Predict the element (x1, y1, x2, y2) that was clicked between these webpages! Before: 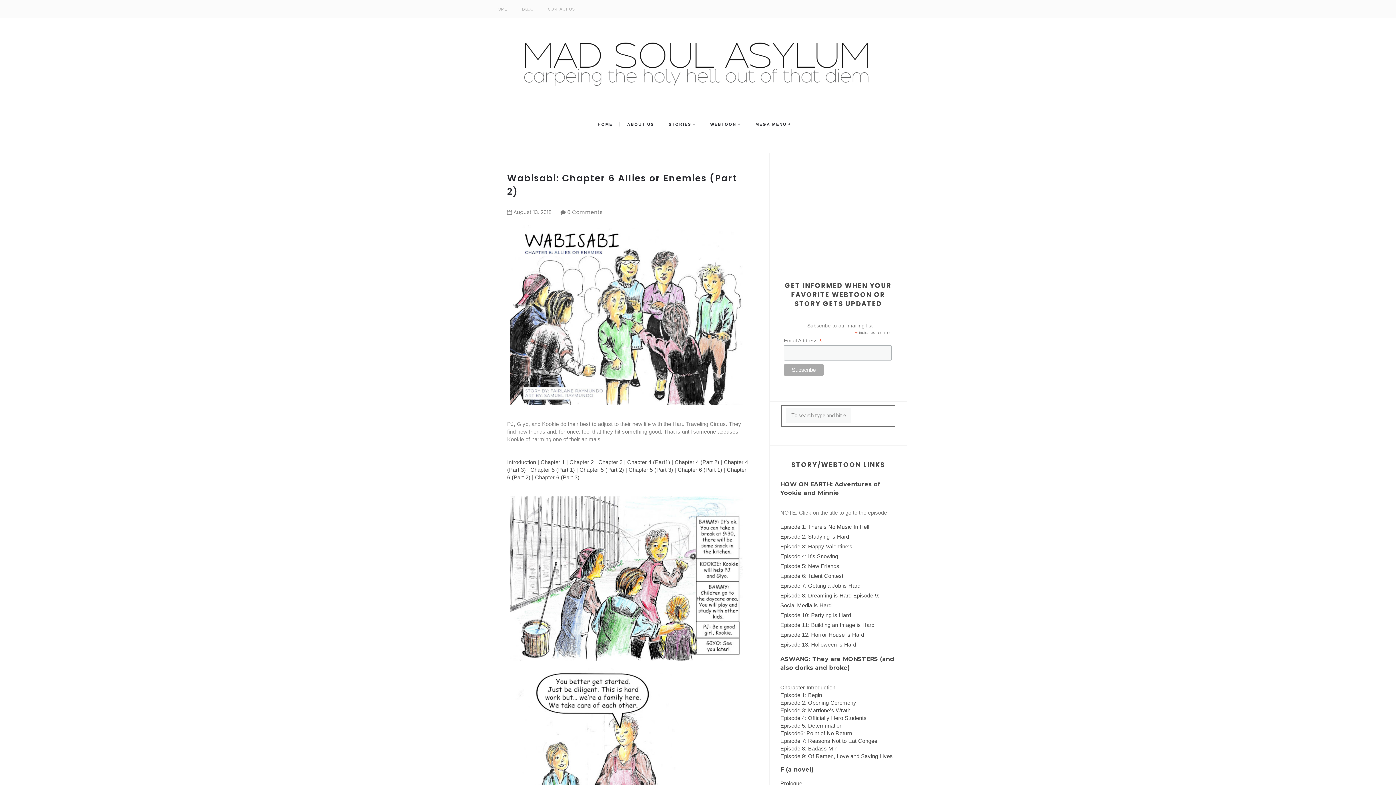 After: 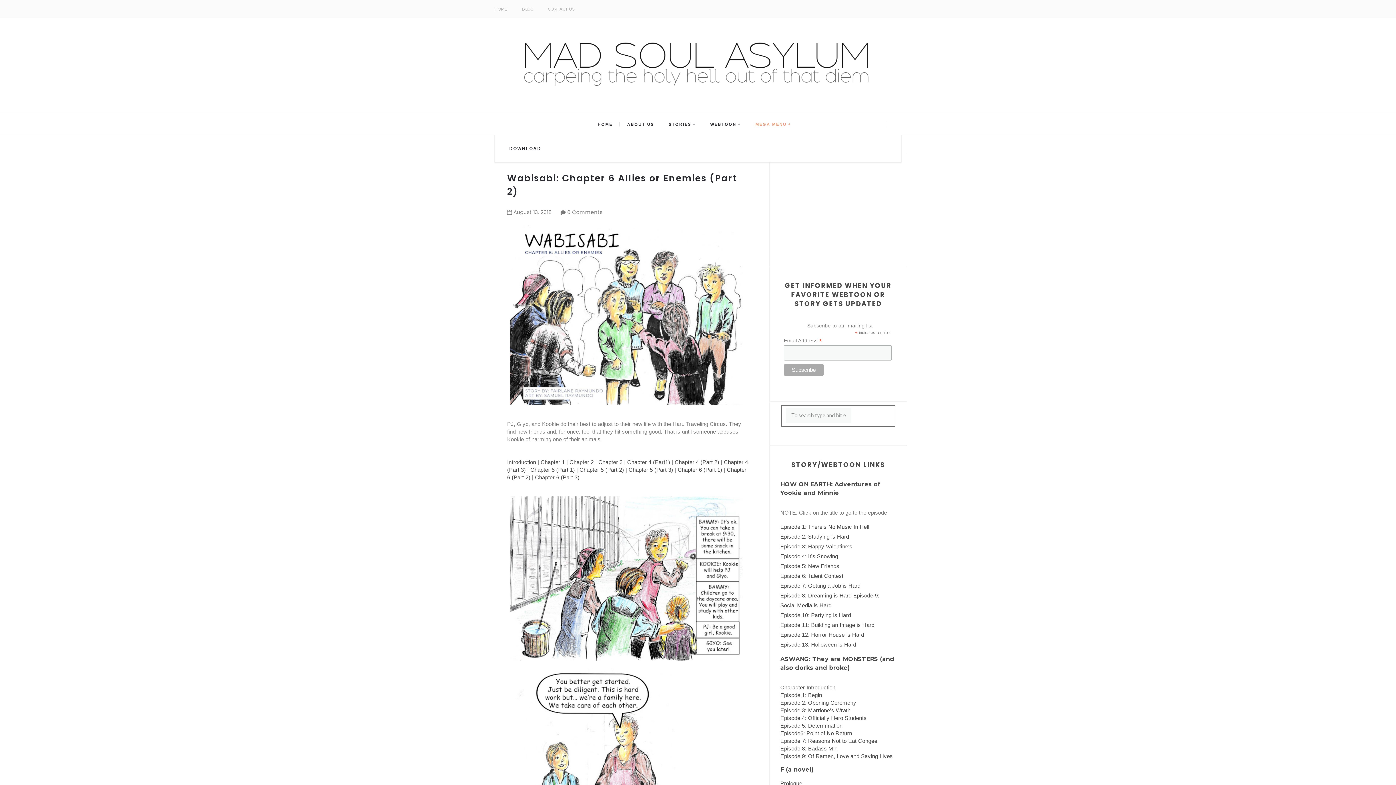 Action: label: MEGA MENU bbox: (755, 113, 791, 135)